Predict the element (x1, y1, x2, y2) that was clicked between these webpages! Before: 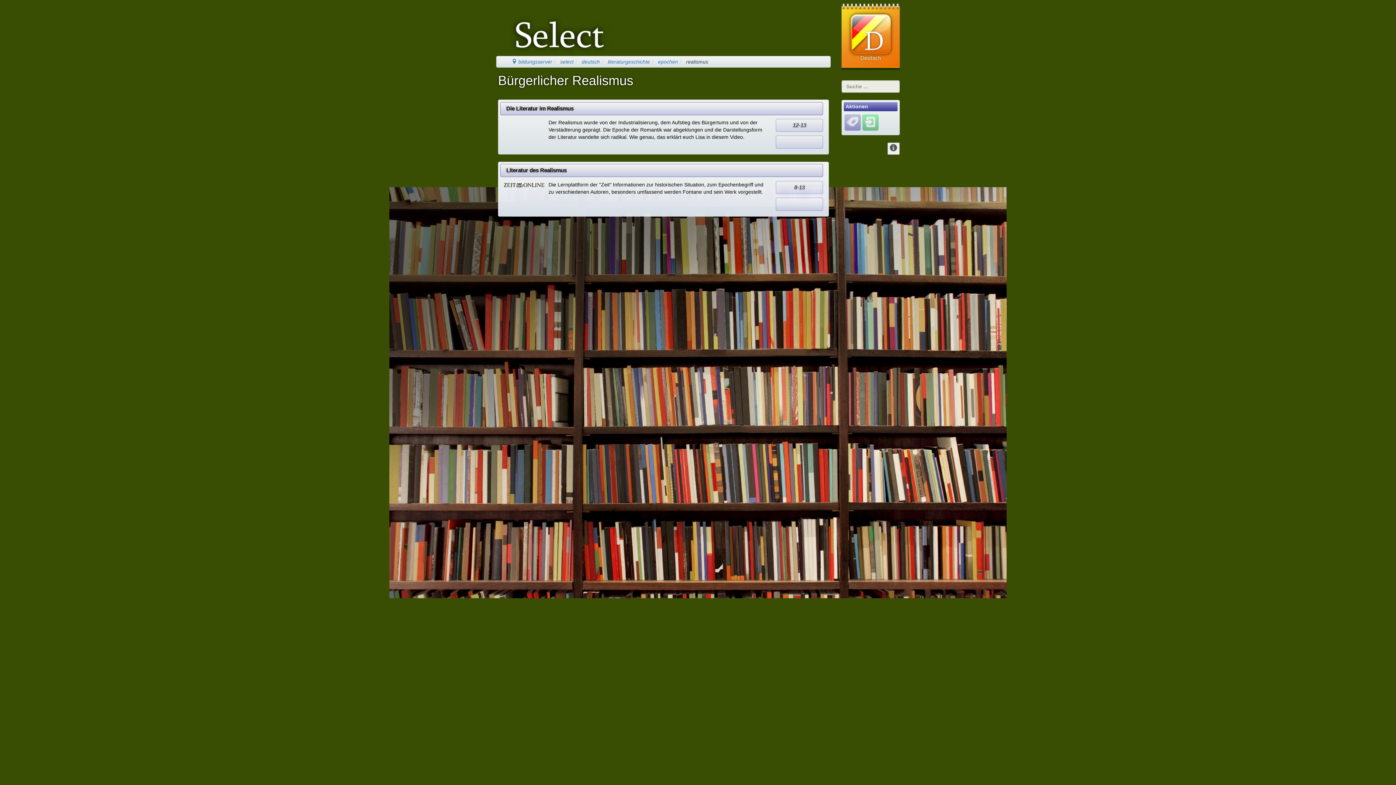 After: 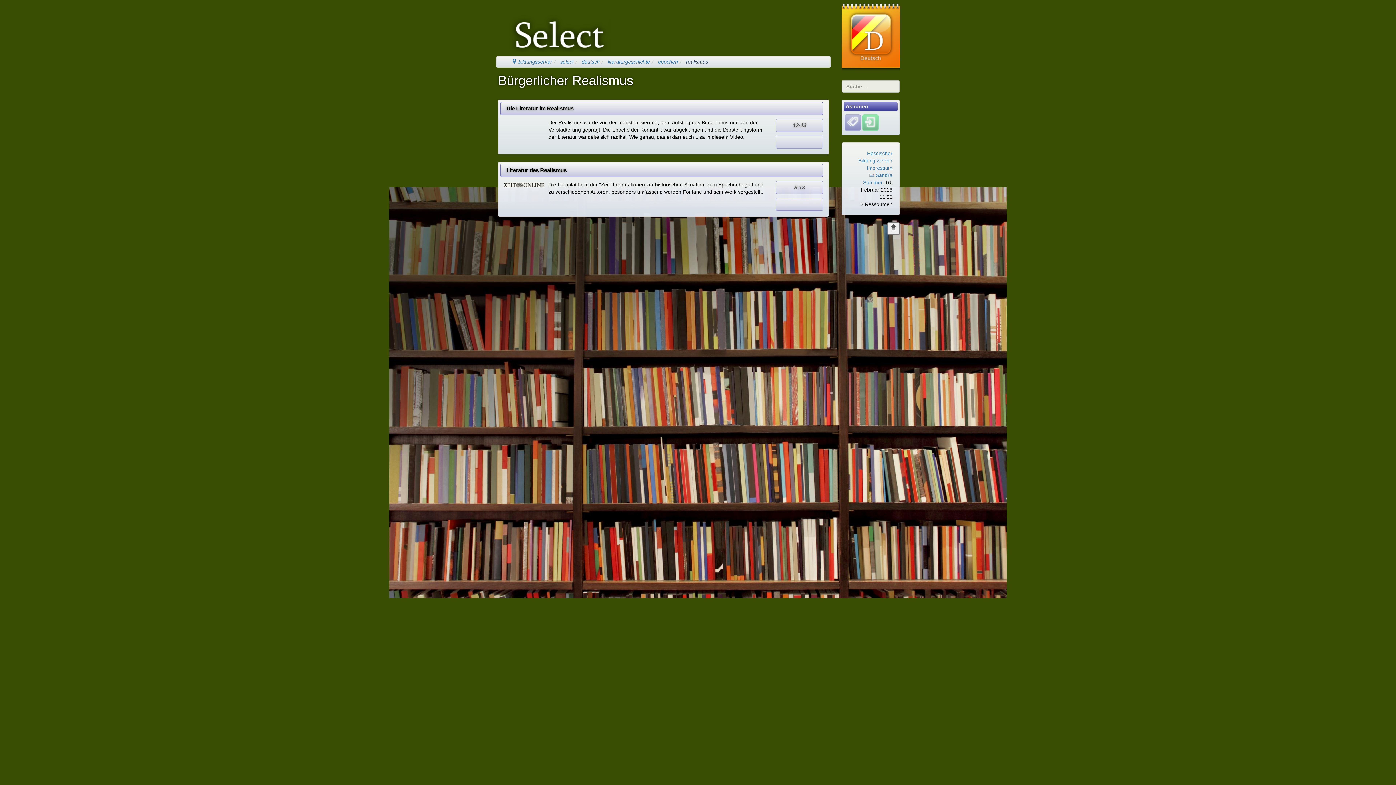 Action: bbox: (887, 142, 900, 154)